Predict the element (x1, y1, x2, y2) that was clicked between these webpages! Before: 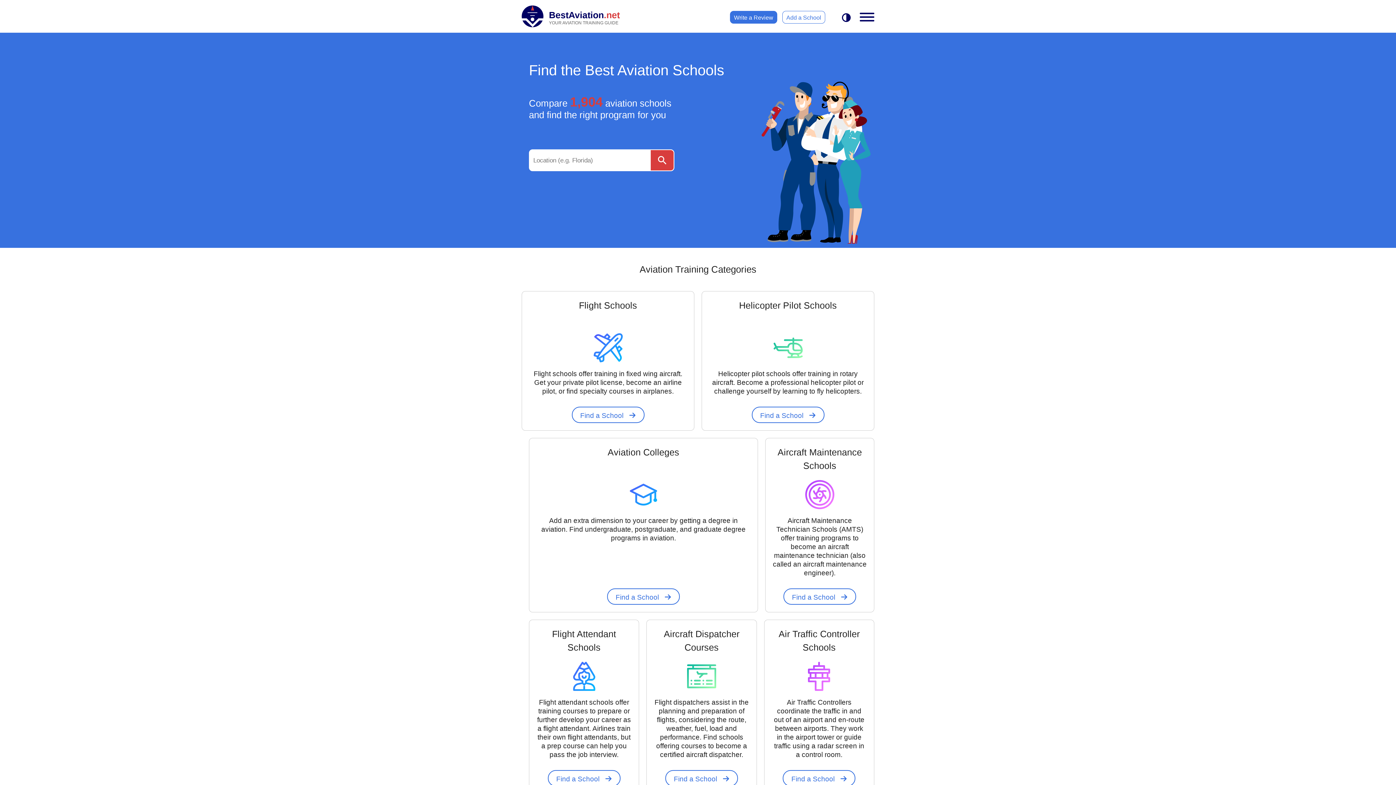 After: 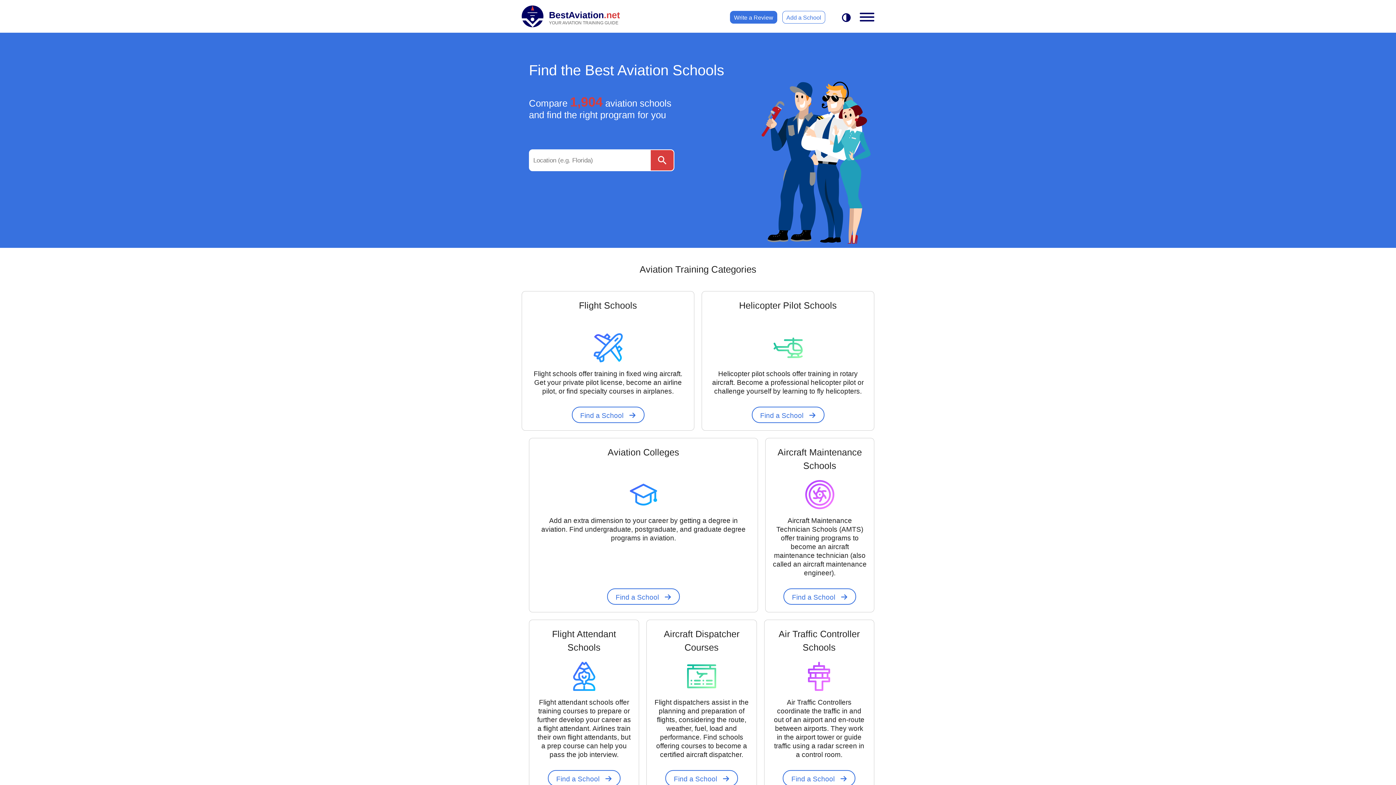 Action: bbox: (521, 5, 620, 25) label: BestAviation.net
YOUR AVIATION TRAINING GUIDE